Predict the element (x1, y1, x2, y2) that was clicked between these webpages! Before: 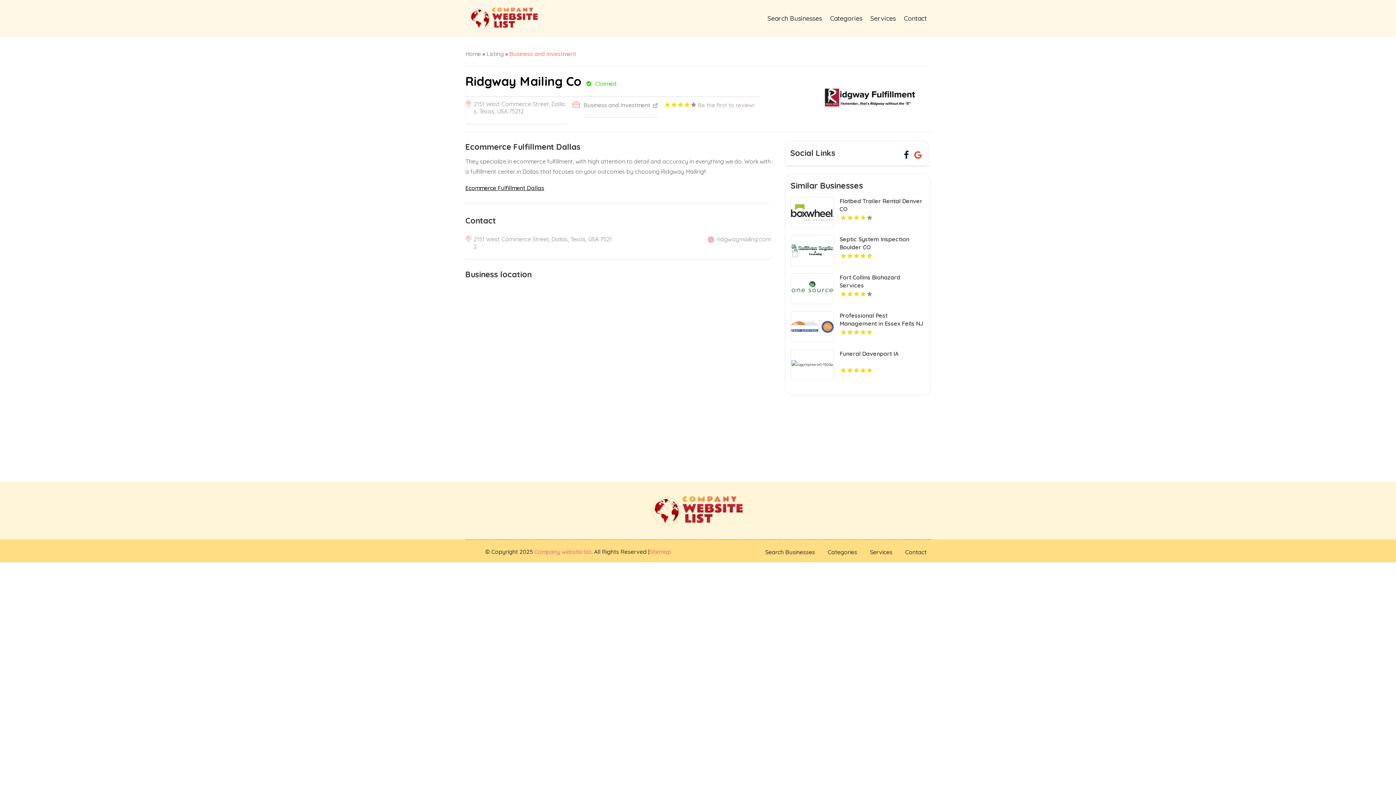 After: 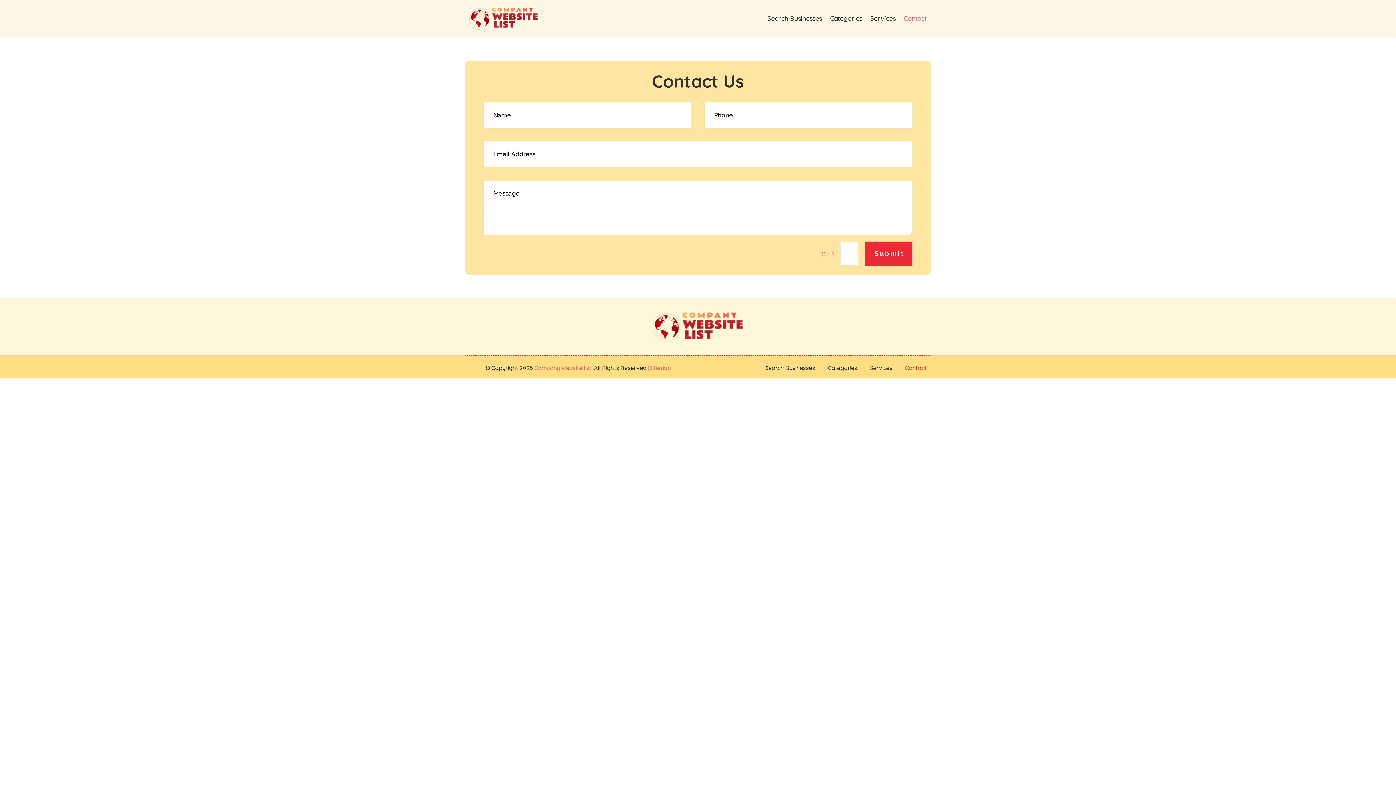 Action: label: Contact bbox: (904, 5, 926, 31)